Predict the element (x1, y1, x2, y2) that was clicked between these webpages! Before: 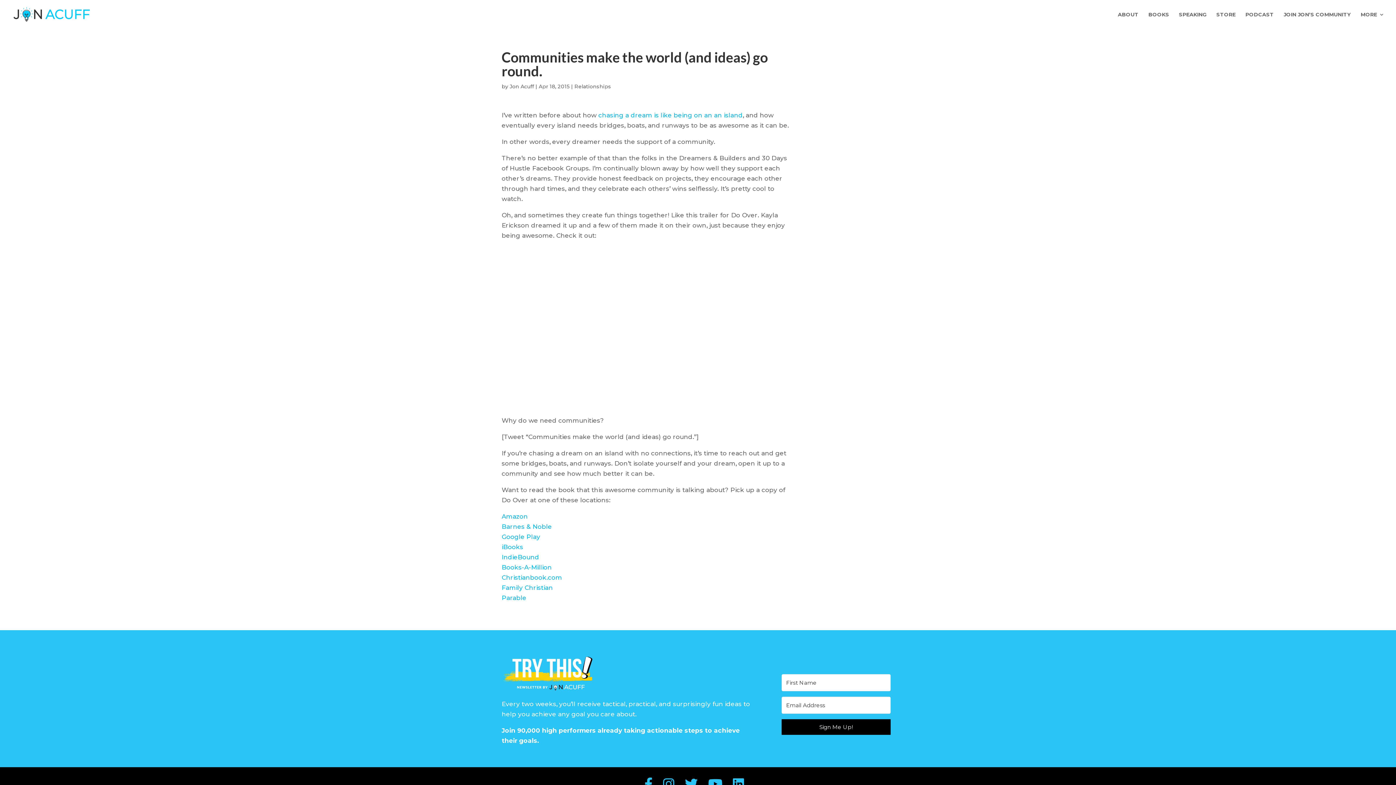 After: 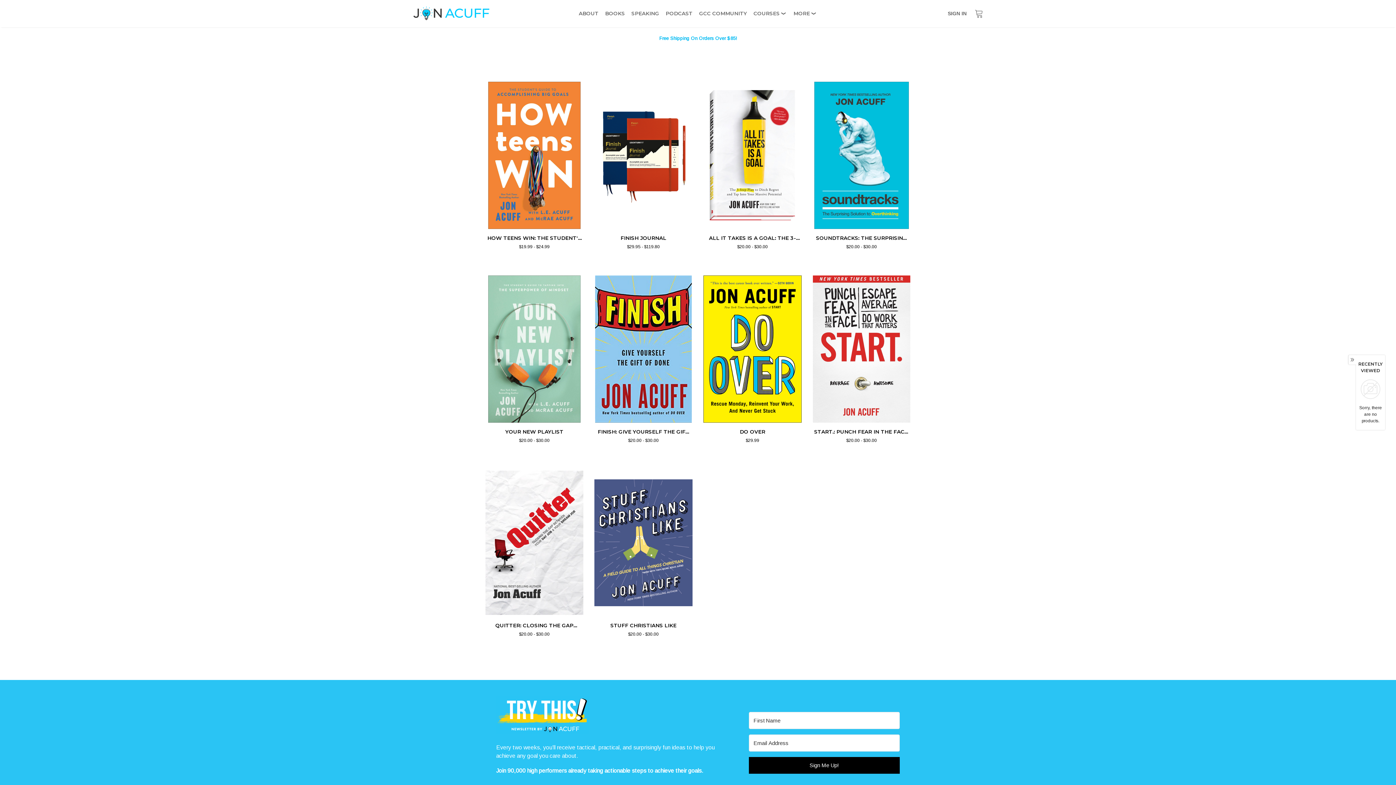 Action: bbox: (1216, 12, 1236, 29) label: STORE